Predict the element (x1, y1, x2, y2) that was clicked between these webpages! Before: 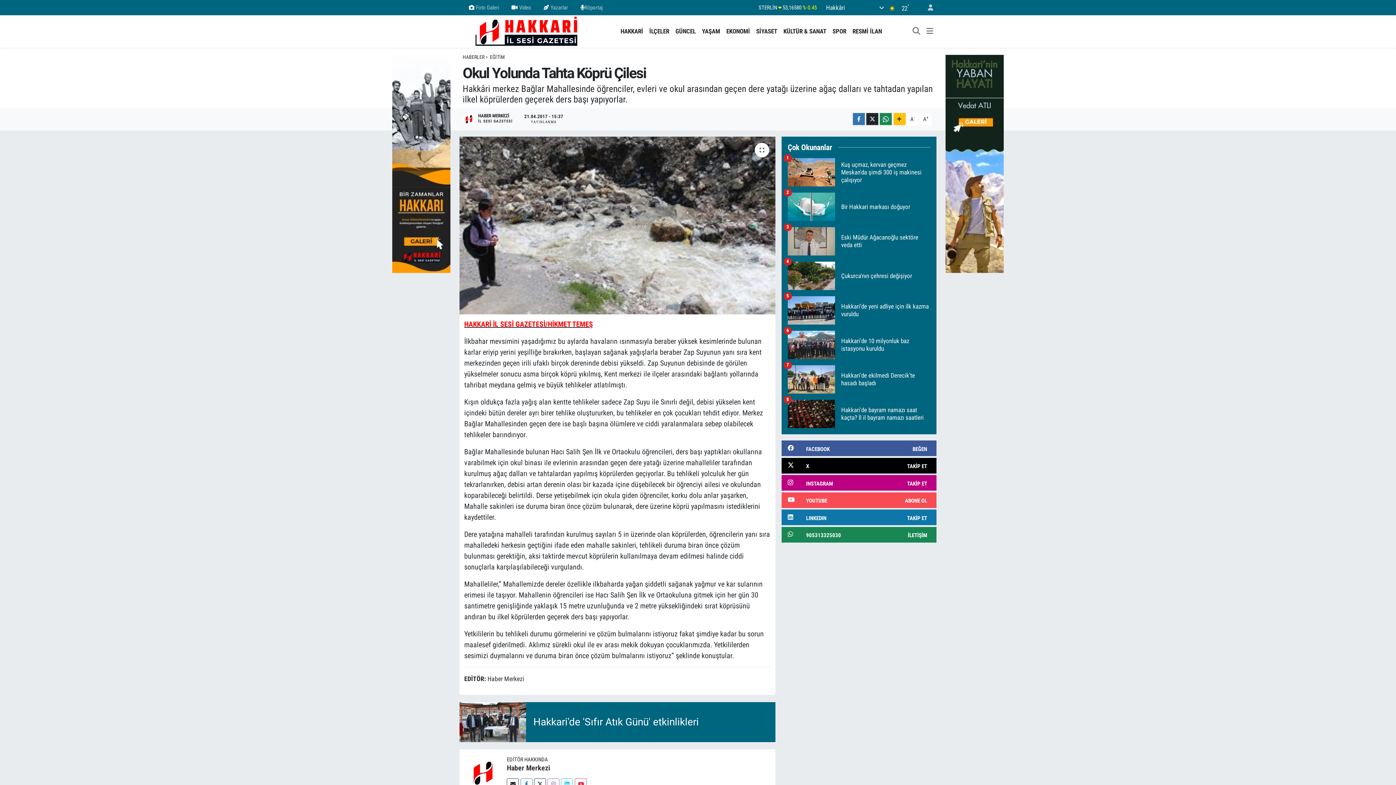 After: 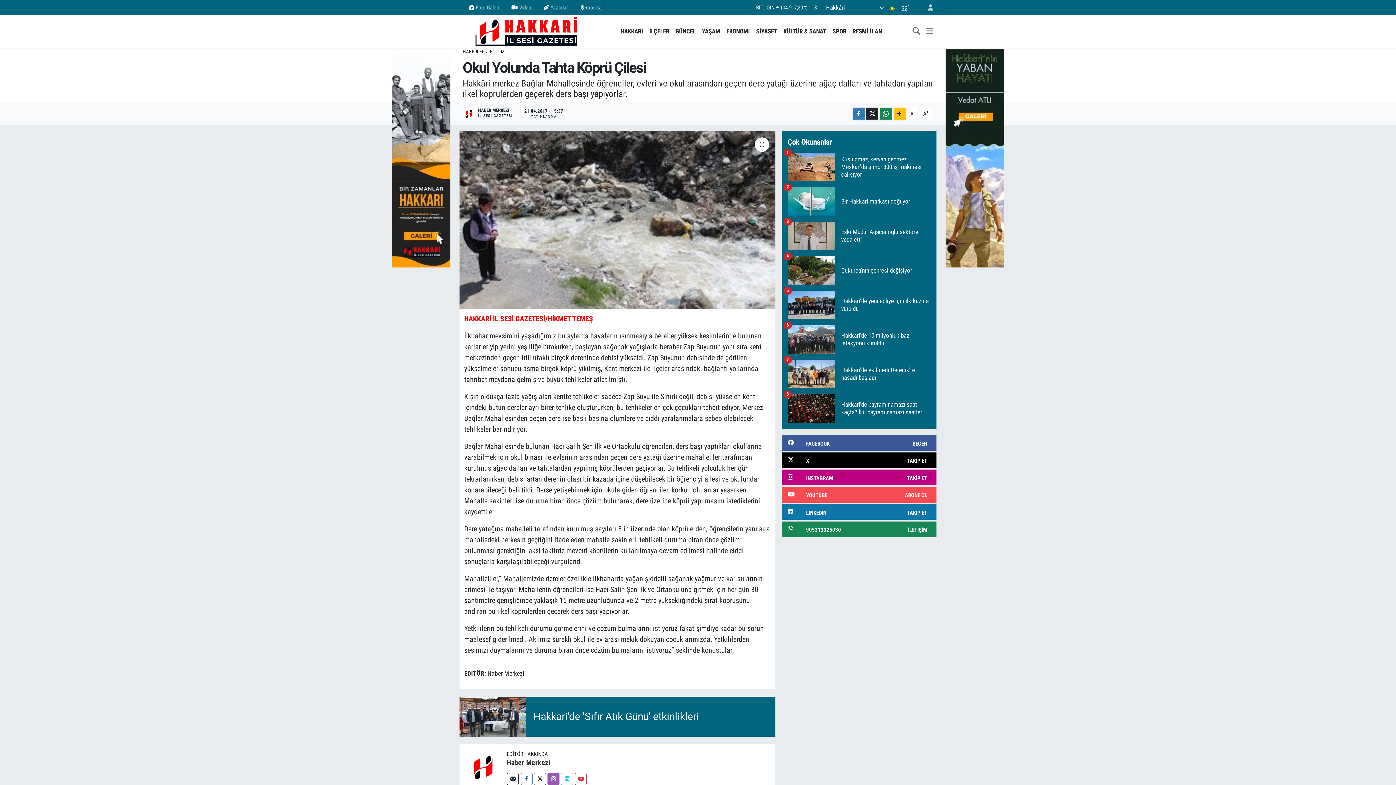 Action: bbox: (547, 778, 559, 790)